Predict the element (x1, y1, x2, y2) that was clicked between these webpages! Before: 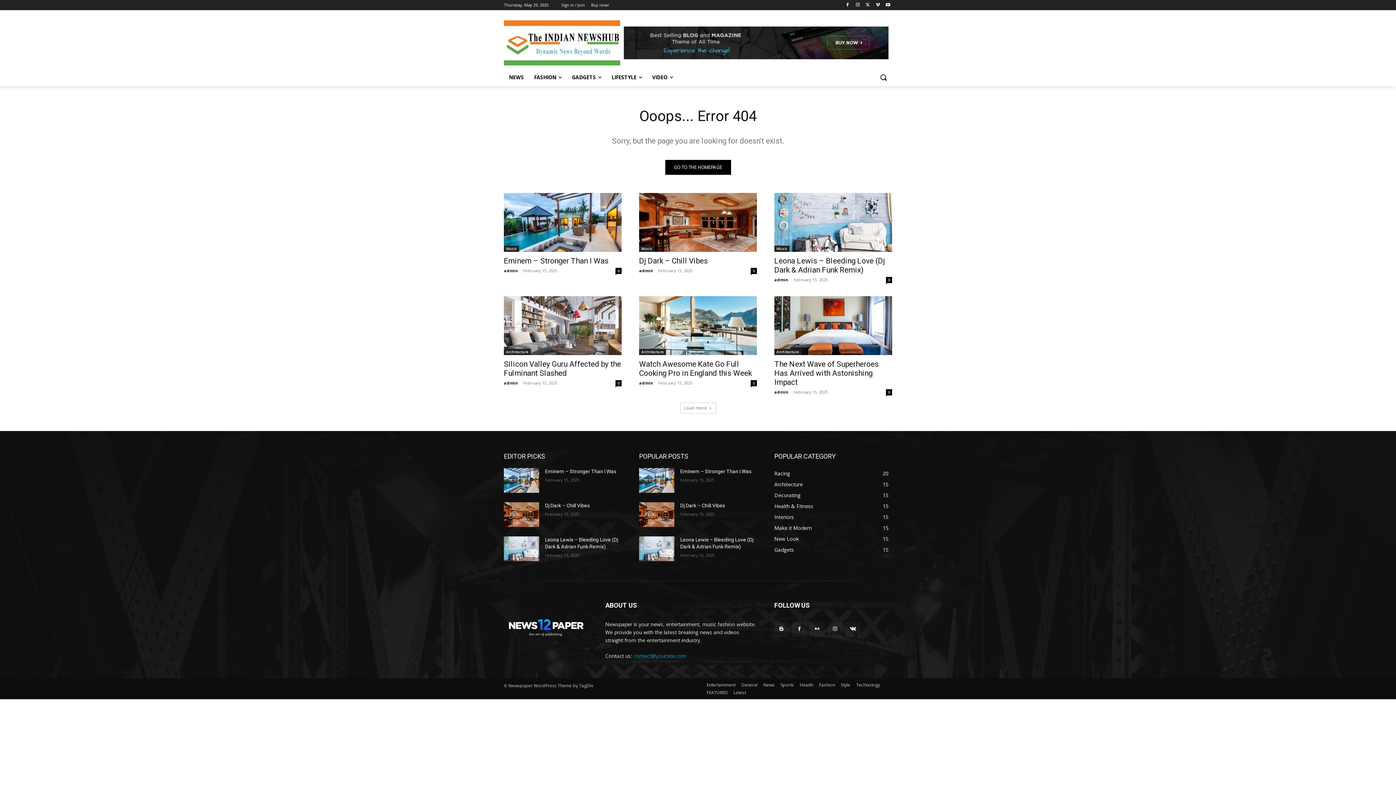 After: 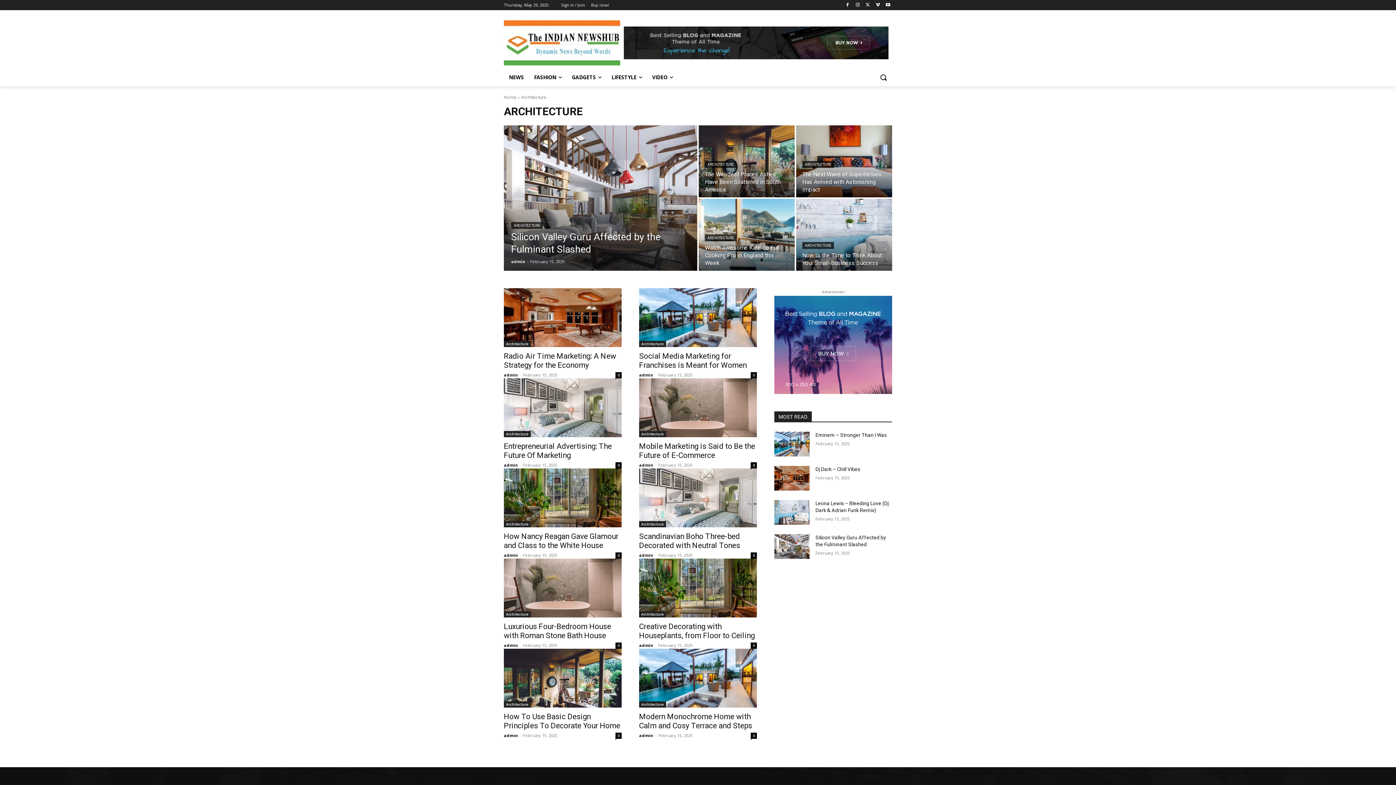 Action: bbox: (774, 349, 801, 355) label: Architecture